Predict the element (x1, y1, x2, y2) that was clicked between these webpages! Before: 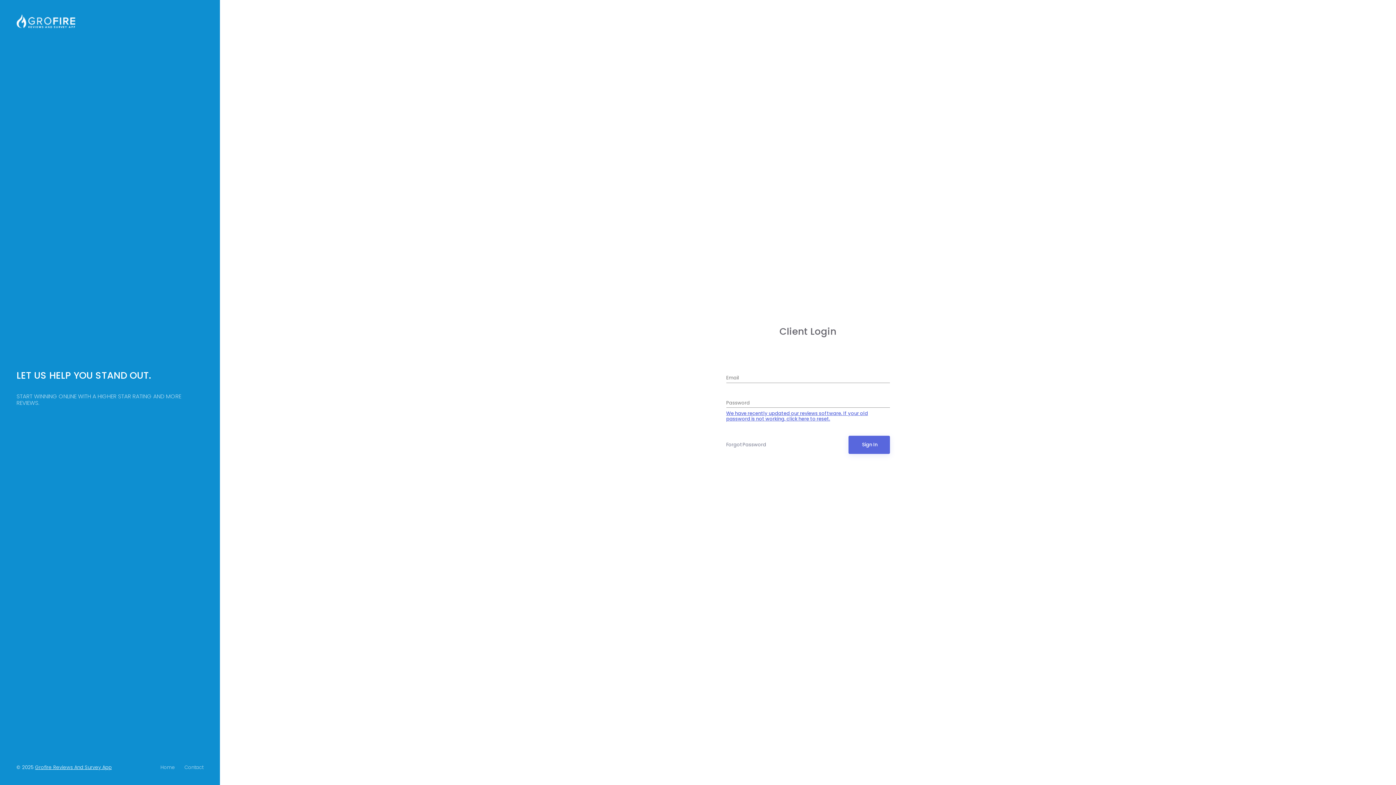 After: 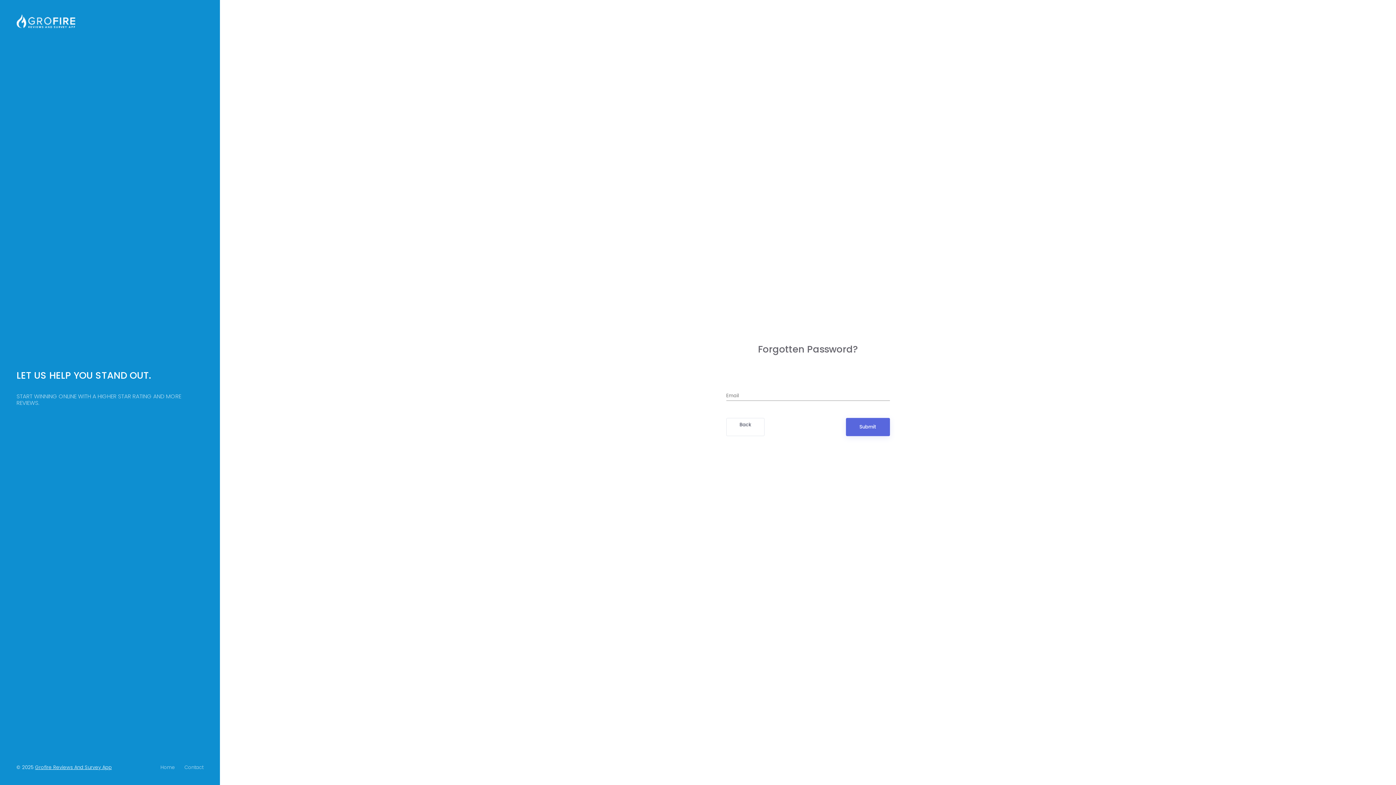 Action: label: We have recently updated our reviews software. If your old password is not working, click here to reset. bbox: (726, 410, 868, 422)